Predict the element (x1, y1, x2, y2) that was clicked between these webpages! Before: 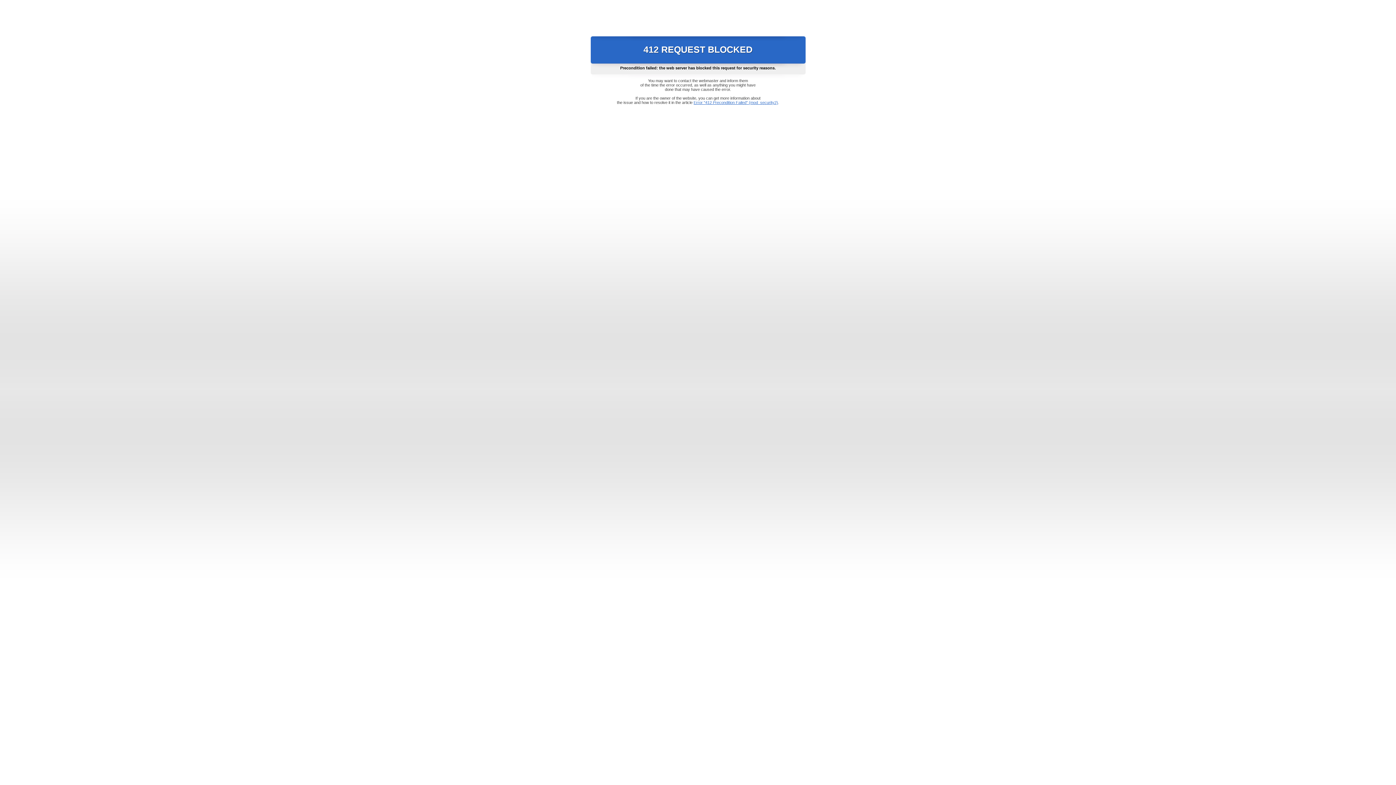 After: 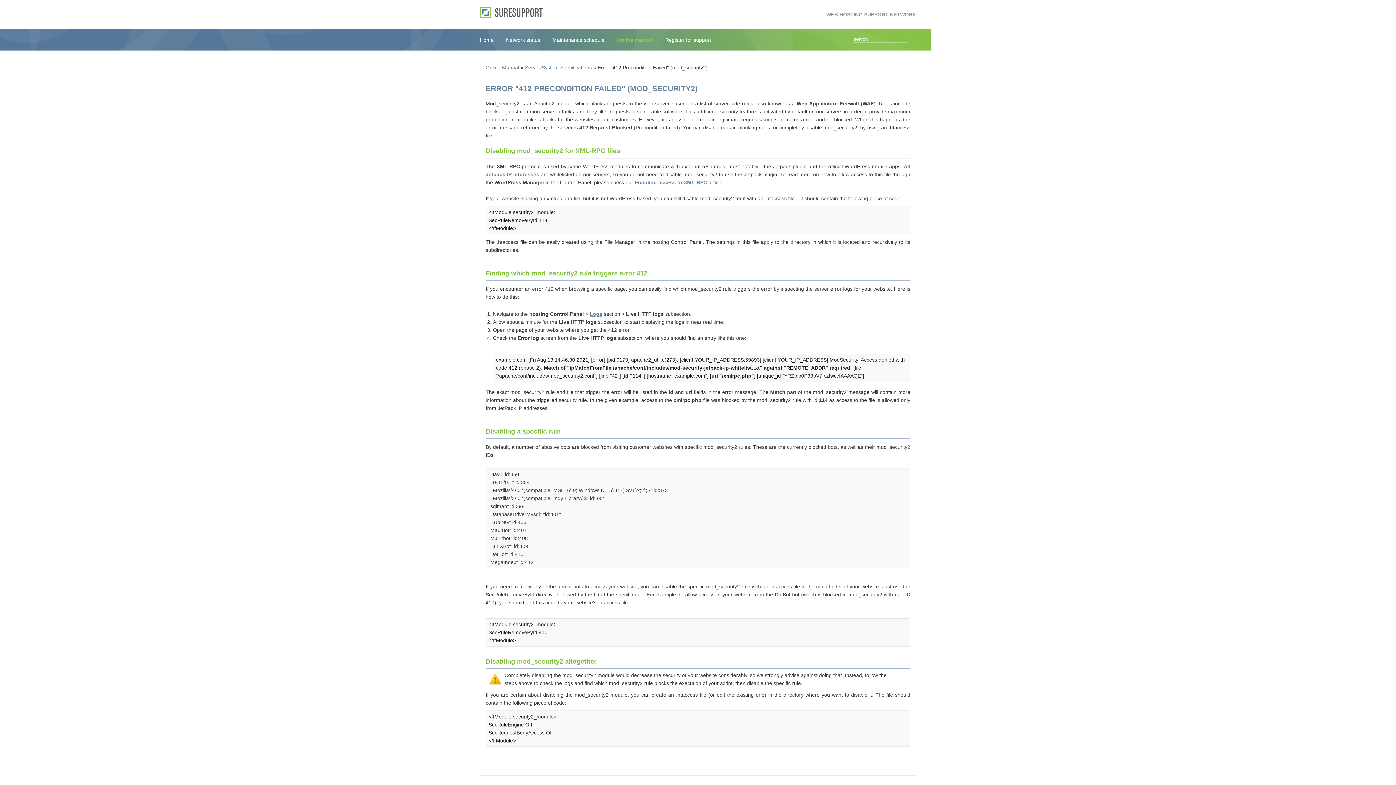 Action: label: Error "412 Precondition Failed" (mod_security2) bbox: (693, 100, 778, 104)